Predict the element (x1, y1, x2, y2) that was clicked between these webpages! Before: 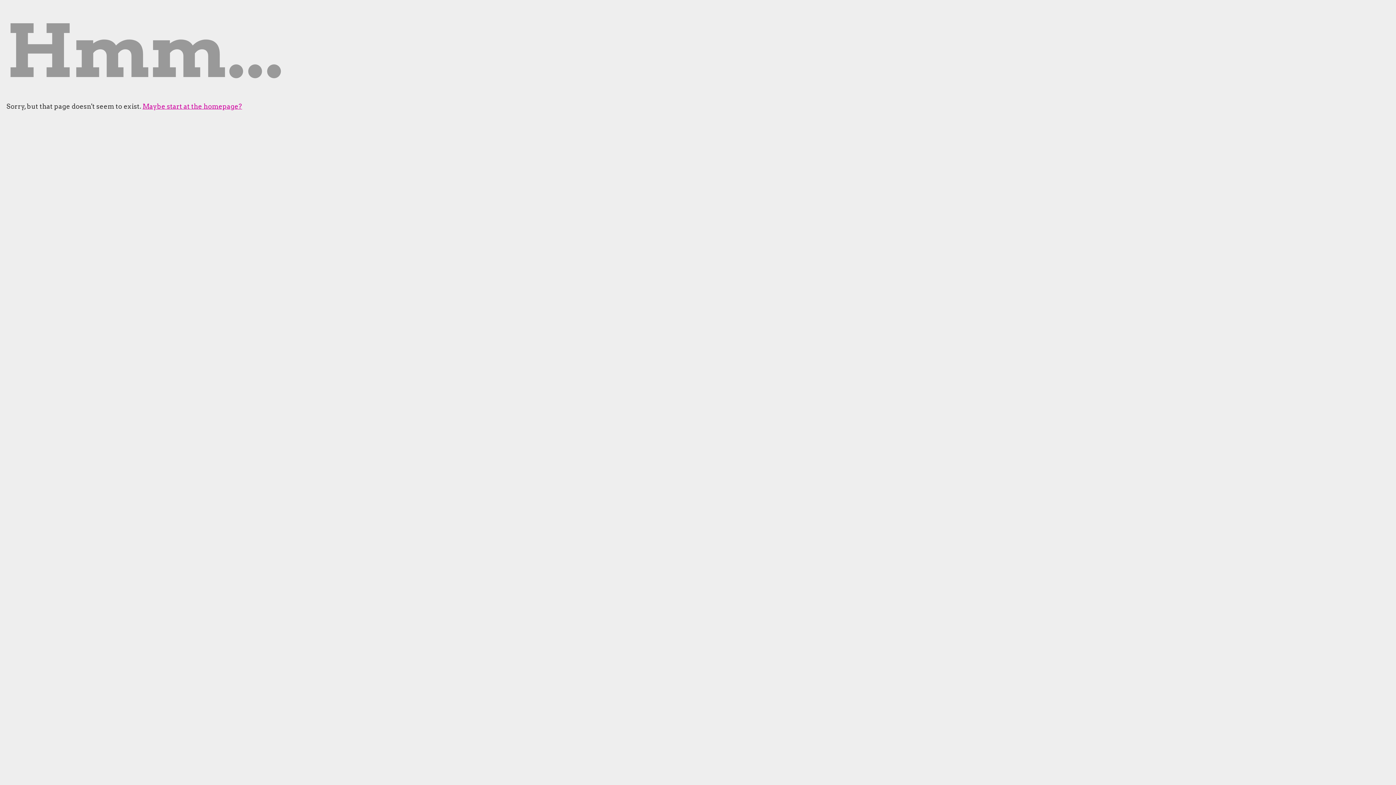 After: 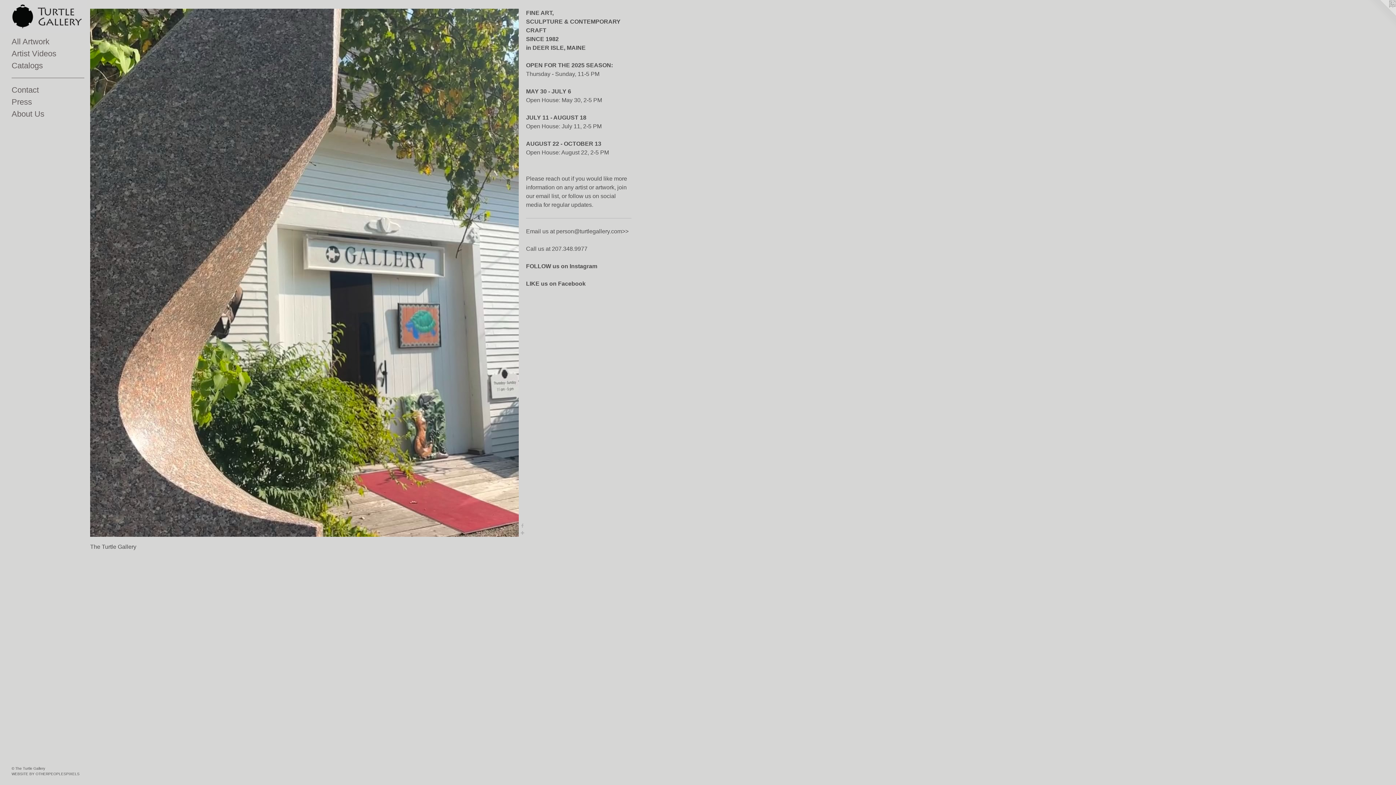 Action: bbox: (142, 102, 242, 110) label: Maybe start at the homepage?